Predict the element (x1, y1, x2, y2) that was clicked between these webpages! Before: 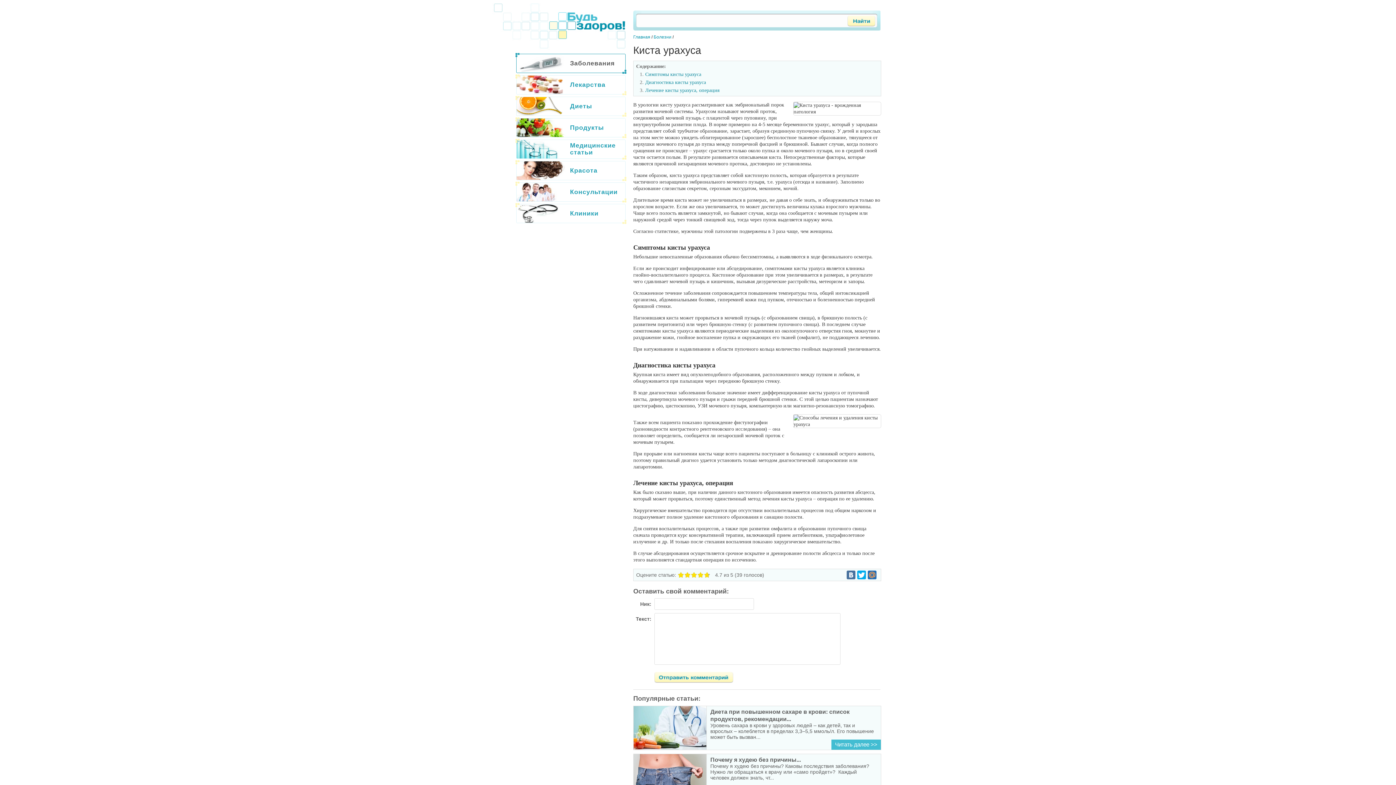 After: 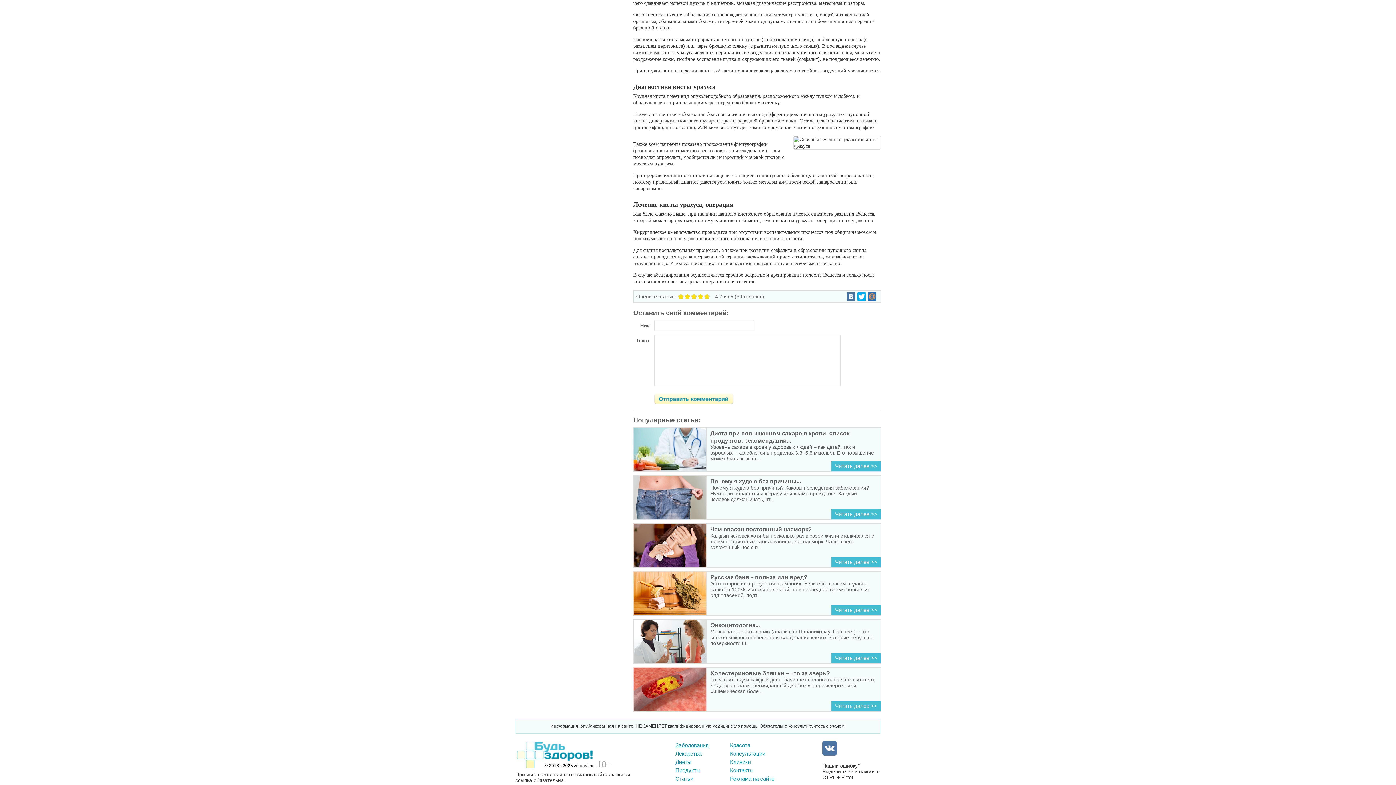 Action: bbox: (645, 87, 719, 93) label: Лечение кисты урахуса, операция